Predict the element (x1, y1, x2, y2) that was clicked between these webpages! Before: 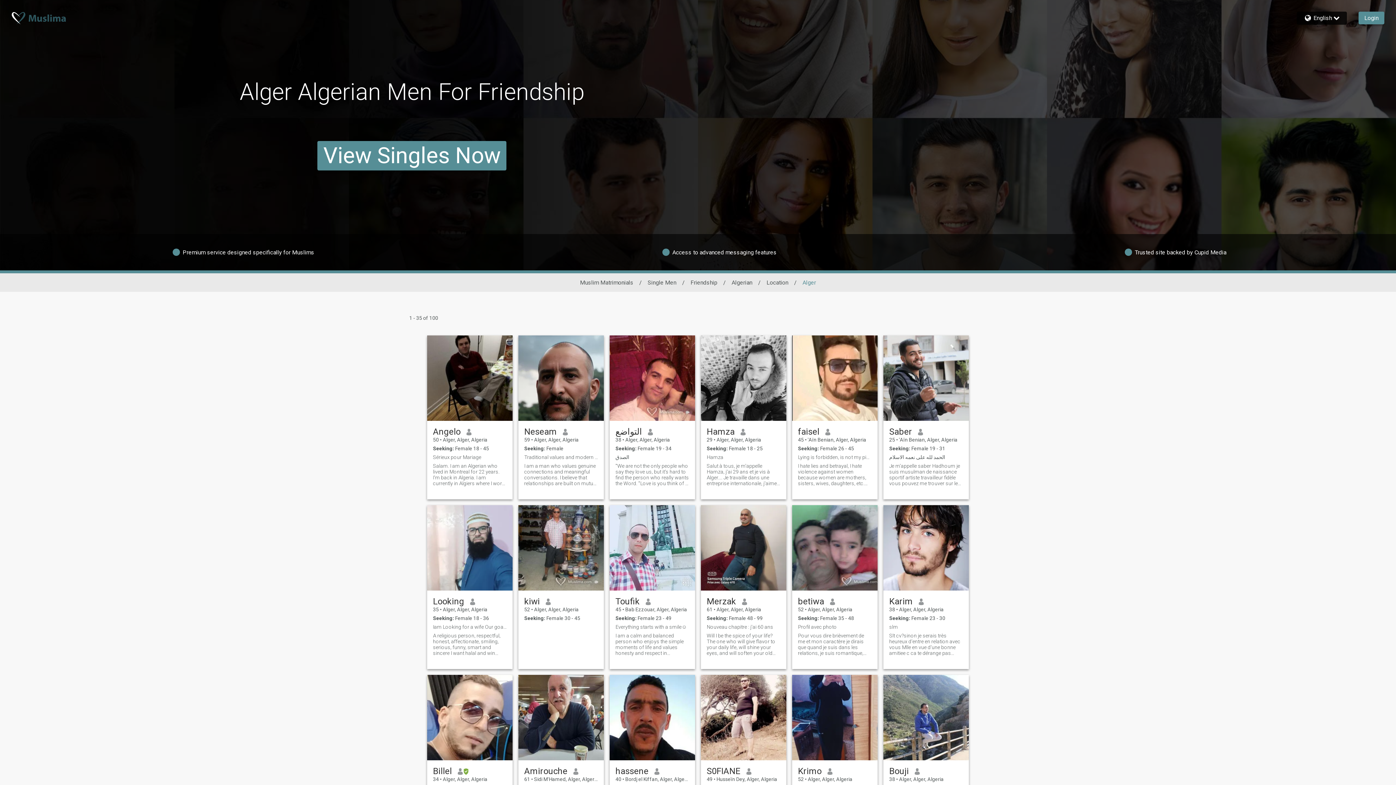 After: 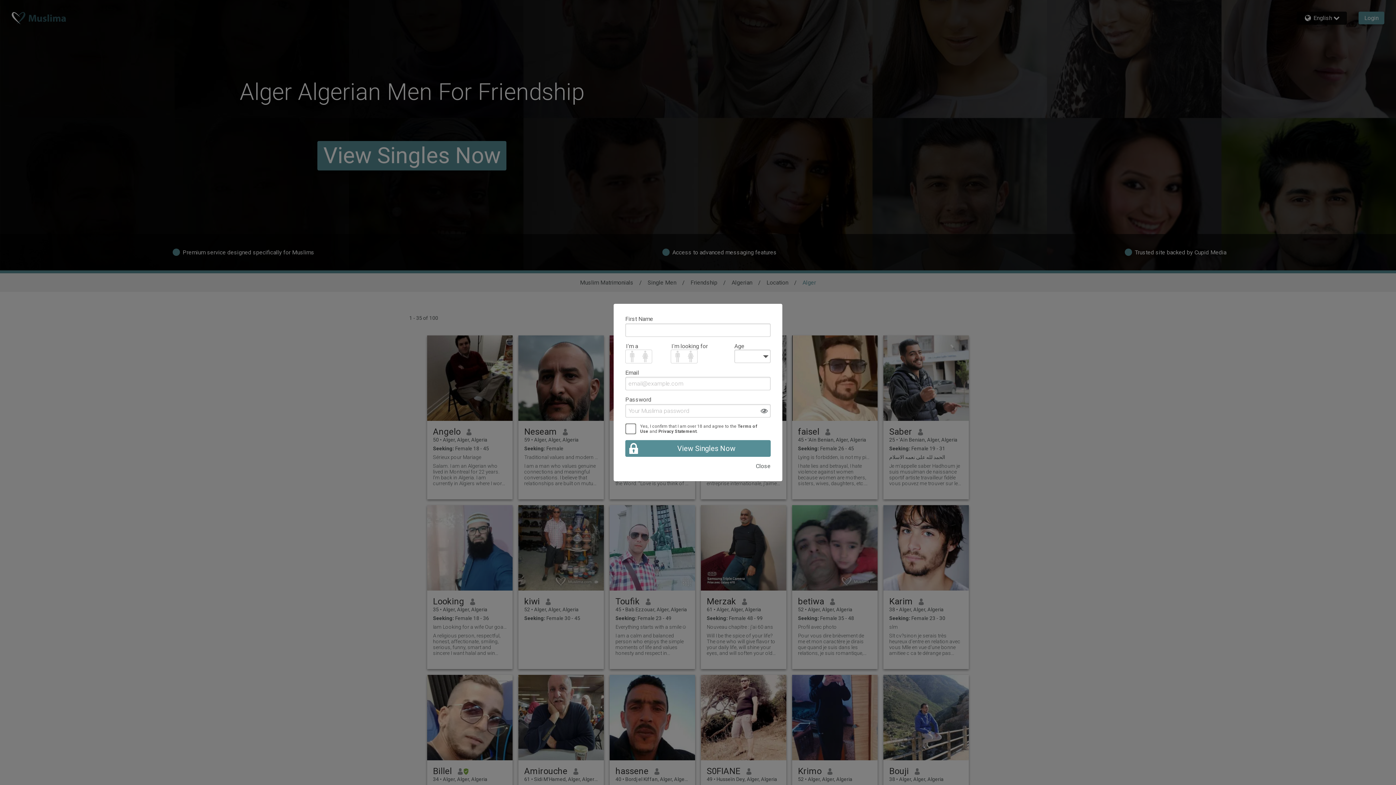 Action: label: S0FIANE bbox: (706, 766, 740, 776)